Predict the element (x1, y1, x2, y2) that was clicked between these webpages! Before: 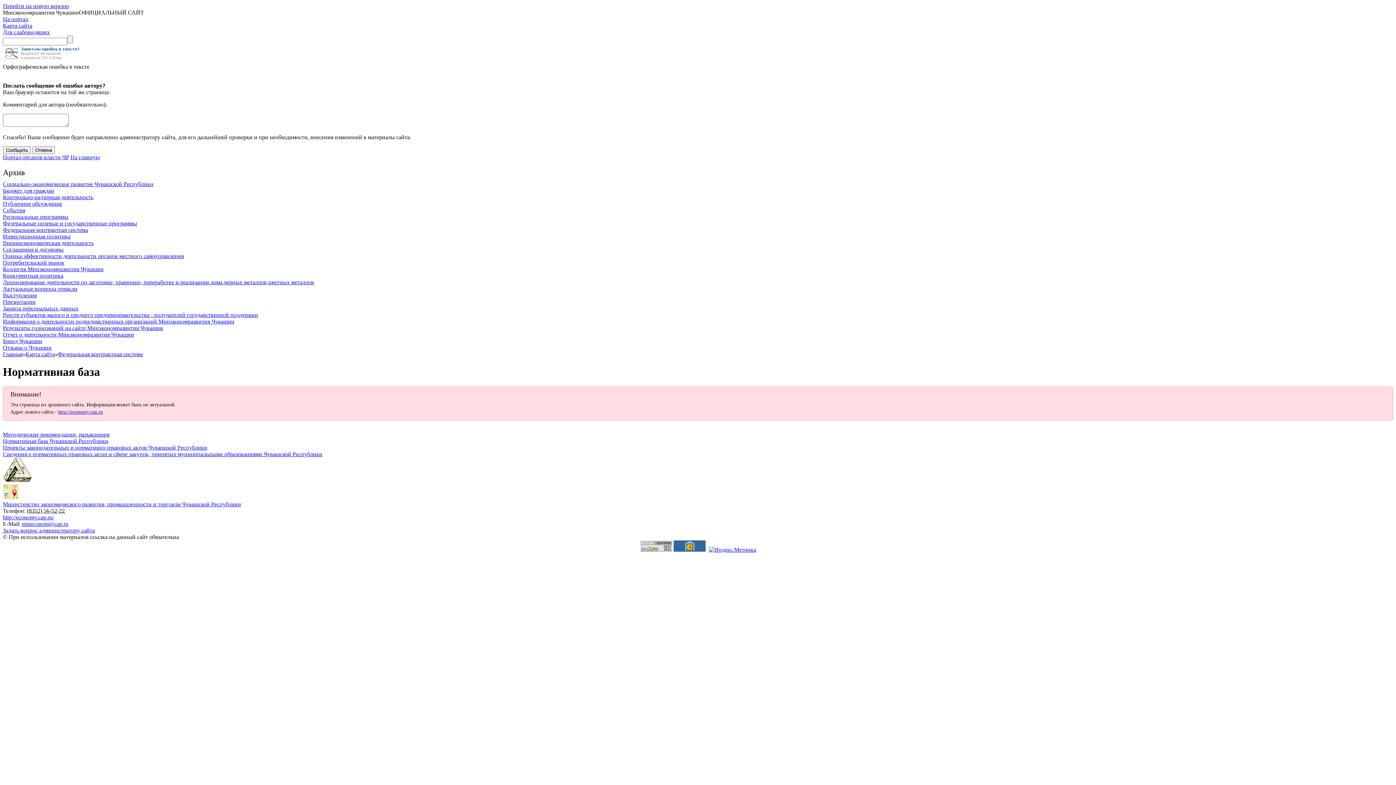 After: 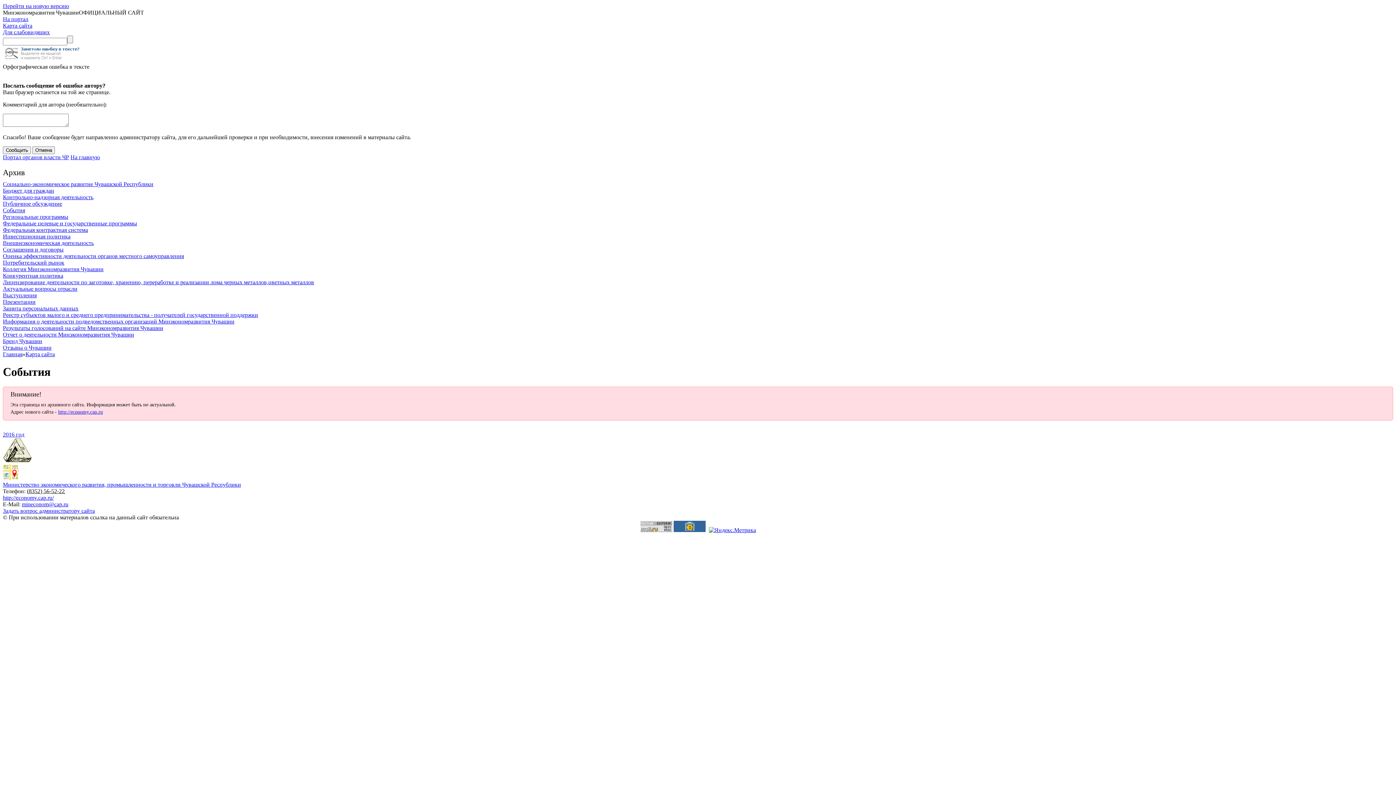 Action: bbox: (2, 207, 25, 213) label: События